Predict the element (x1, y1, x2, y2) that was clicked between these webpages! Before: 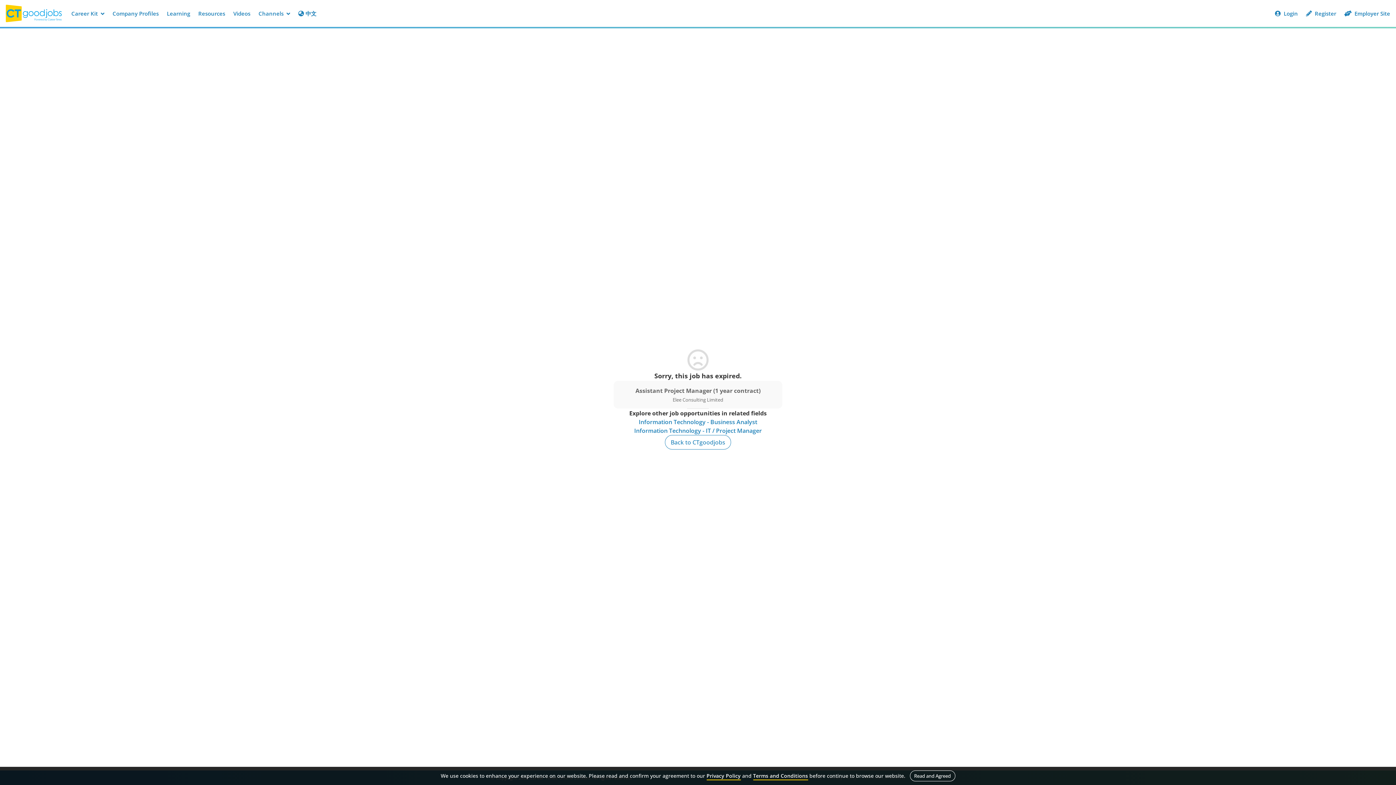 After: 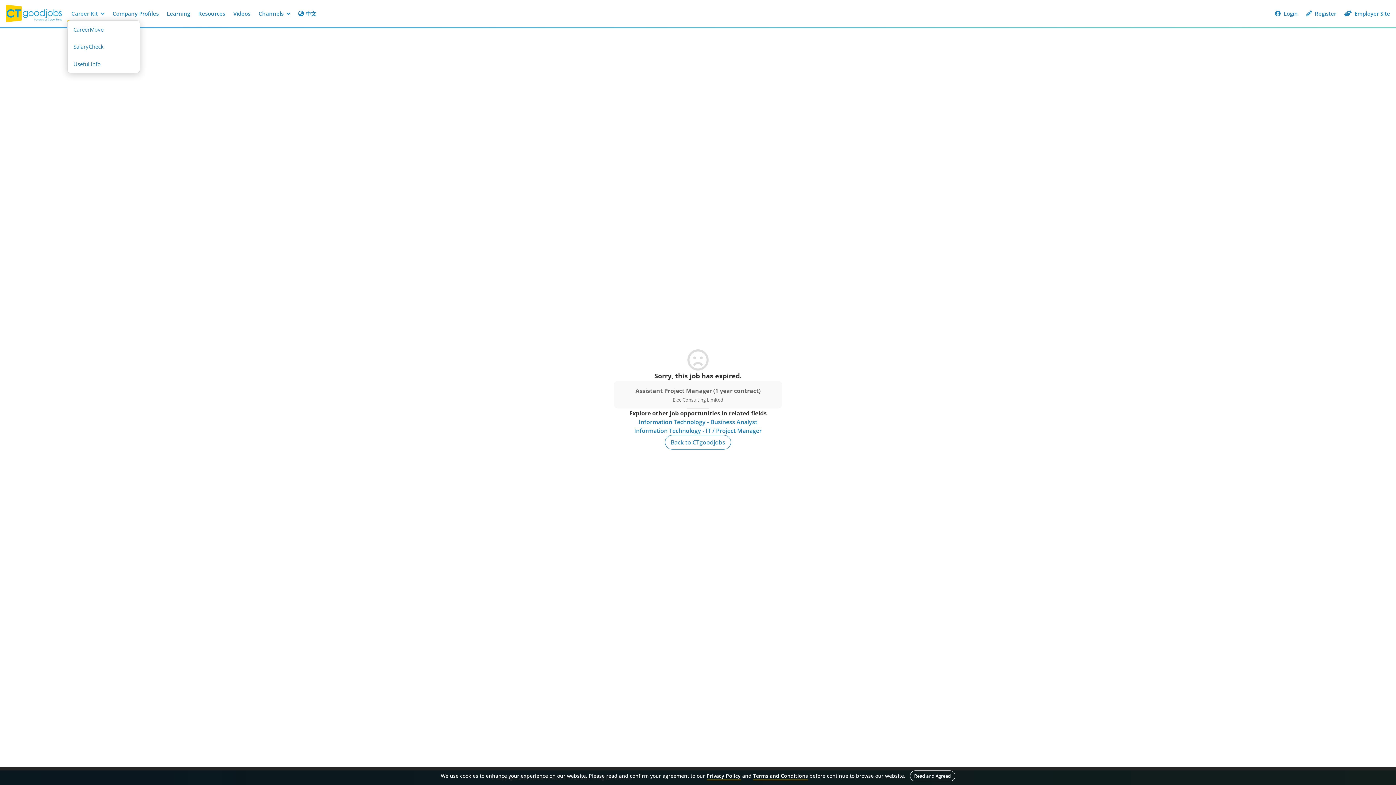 Action: bbox: (67, 6, 108, 20) label: Career Kit 